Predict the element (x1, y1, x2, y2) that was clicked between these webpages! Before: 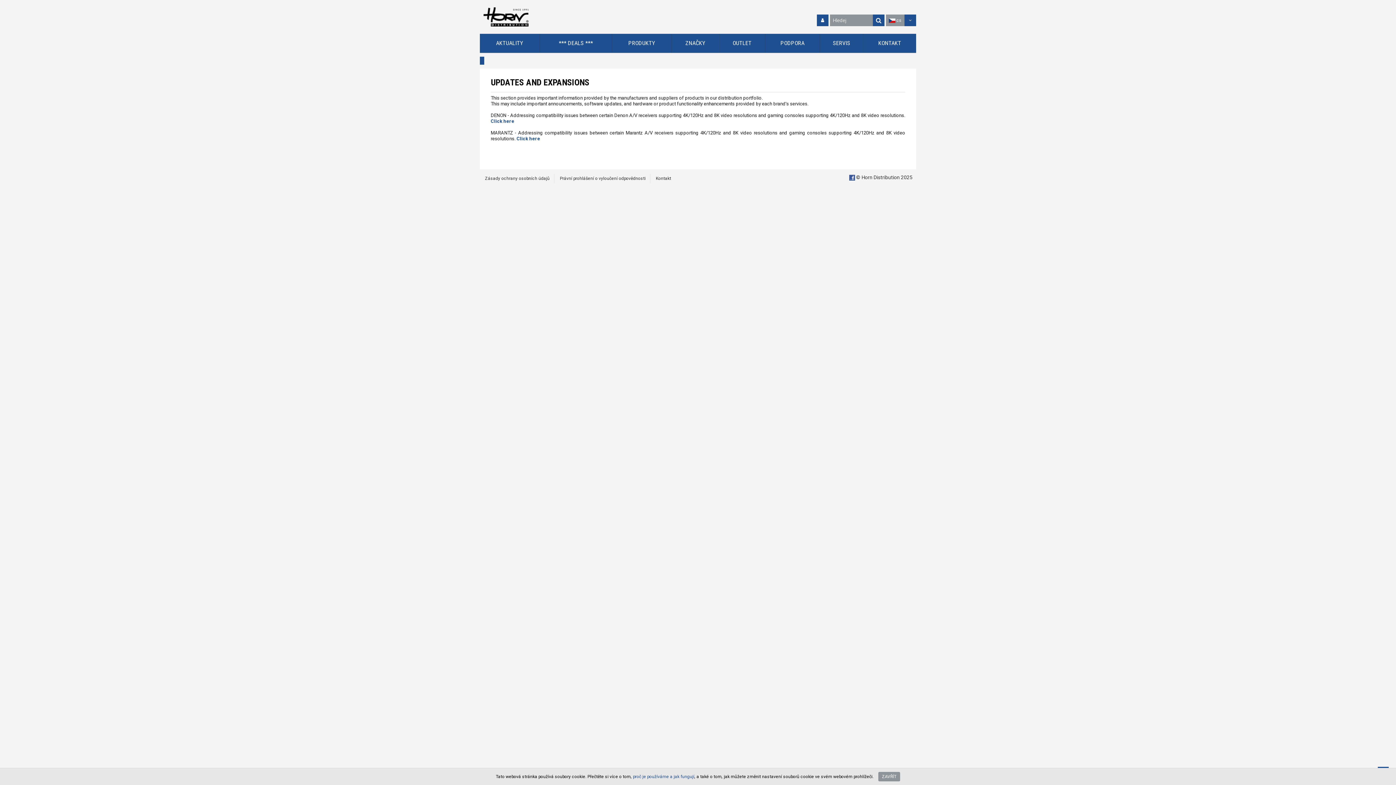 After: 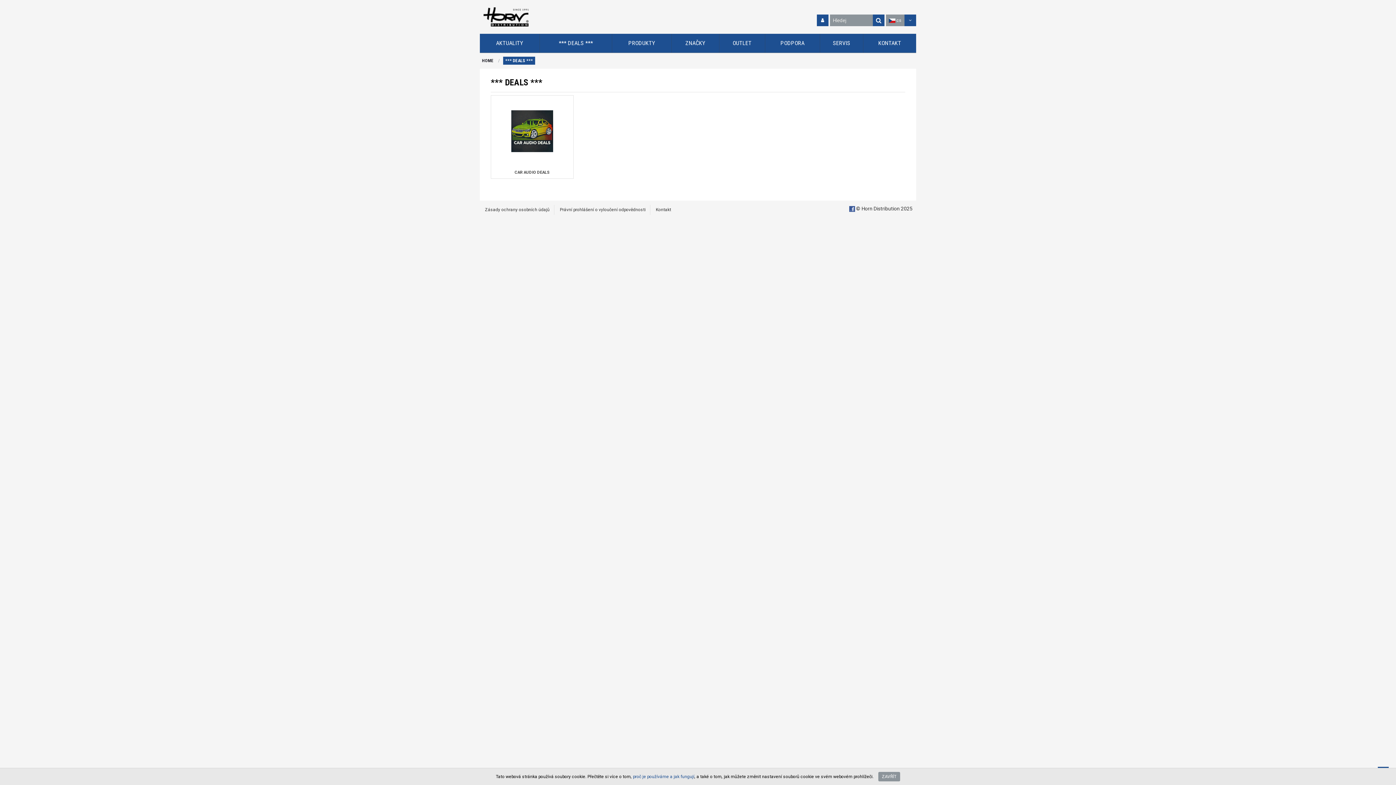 Action: label: *** DEALS *** bbox: (540, 33, 612, 52)